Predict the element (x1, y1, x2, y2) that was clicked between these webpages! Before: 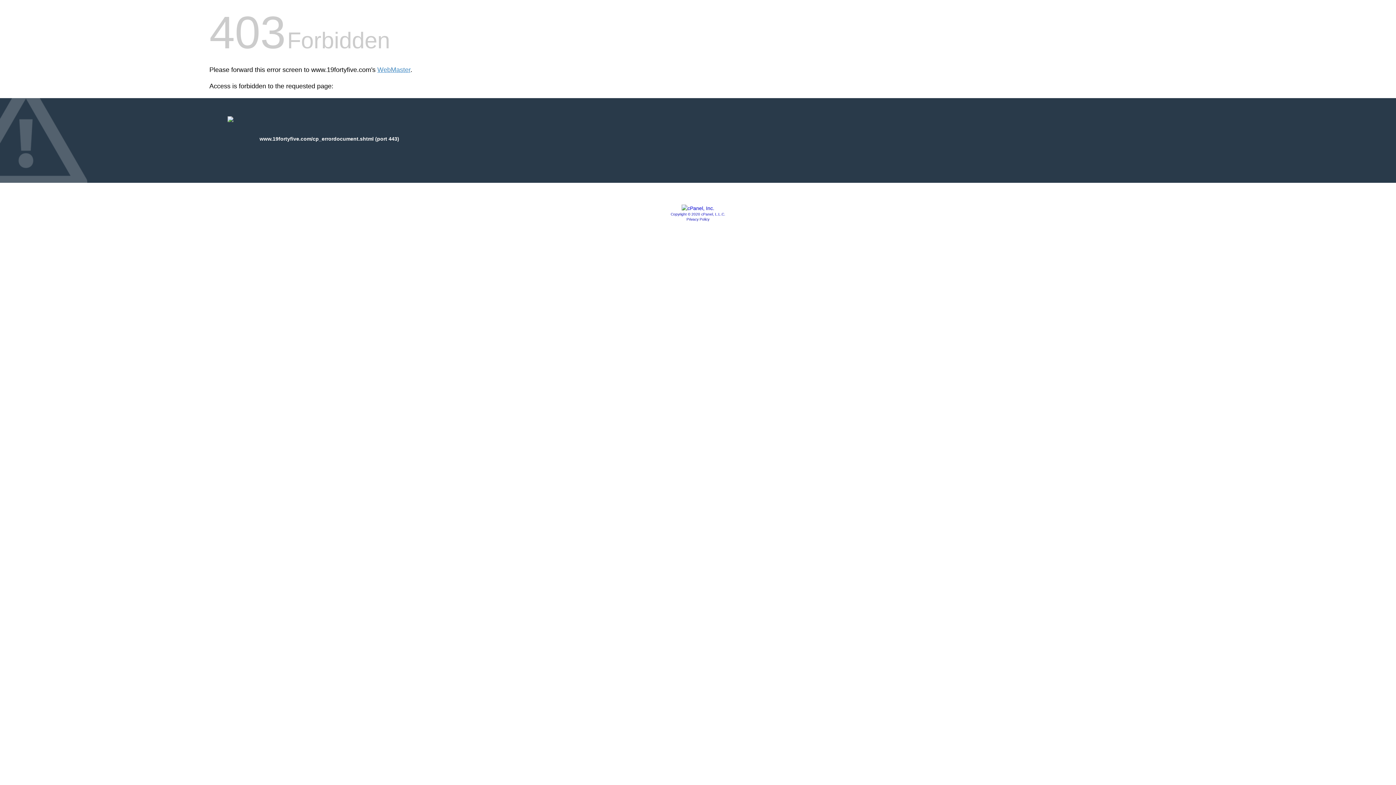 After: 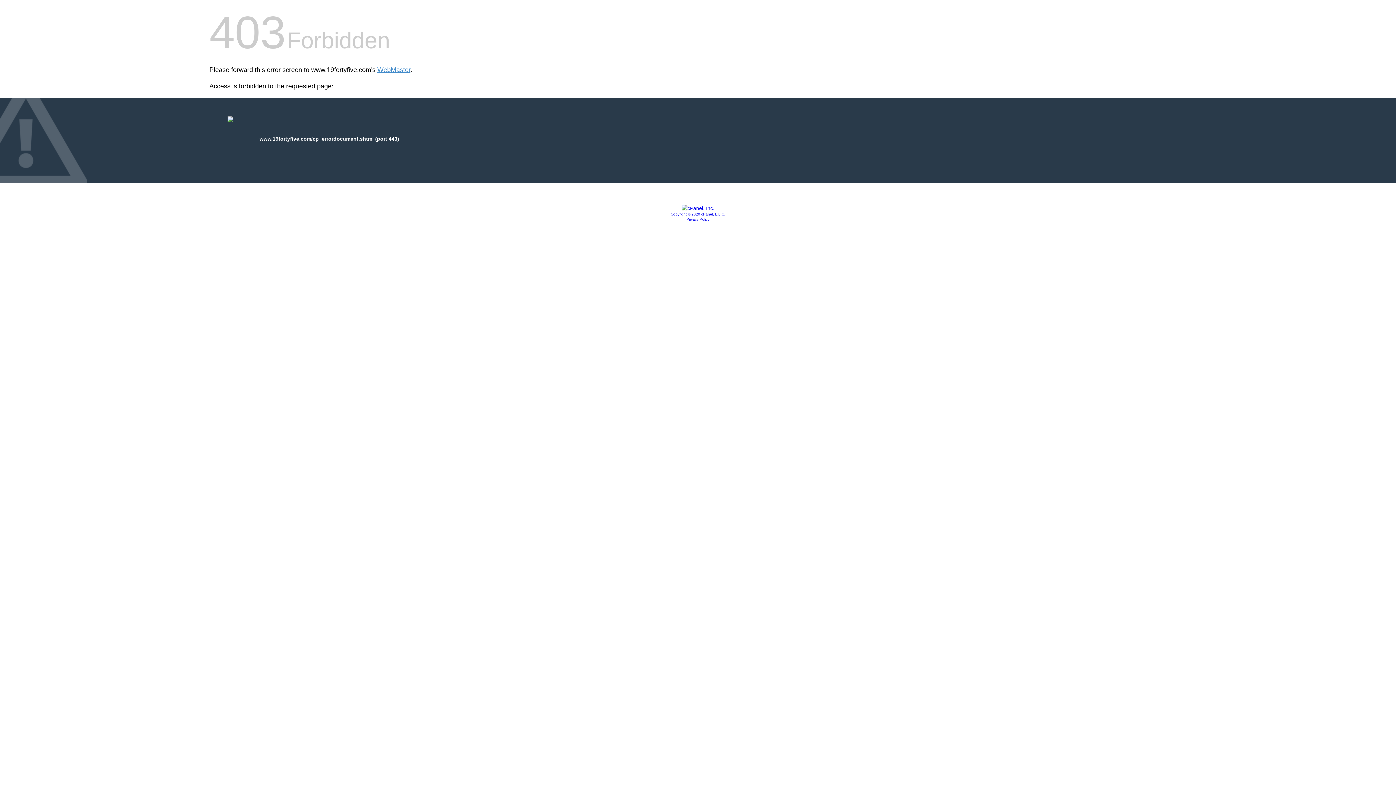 Action: label: Copyright © 2020 cPanel, L.L.C. bbox: (670, 212, 725, 216)